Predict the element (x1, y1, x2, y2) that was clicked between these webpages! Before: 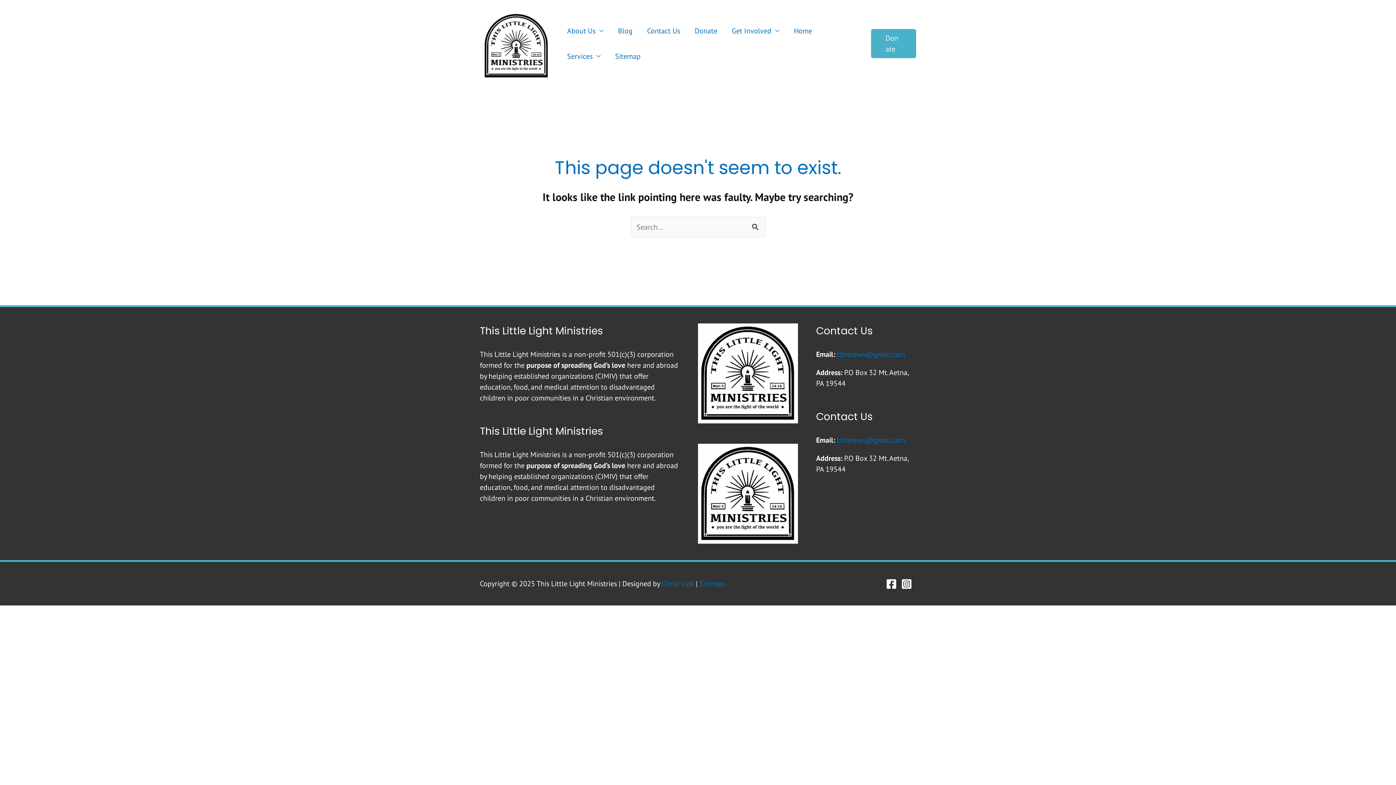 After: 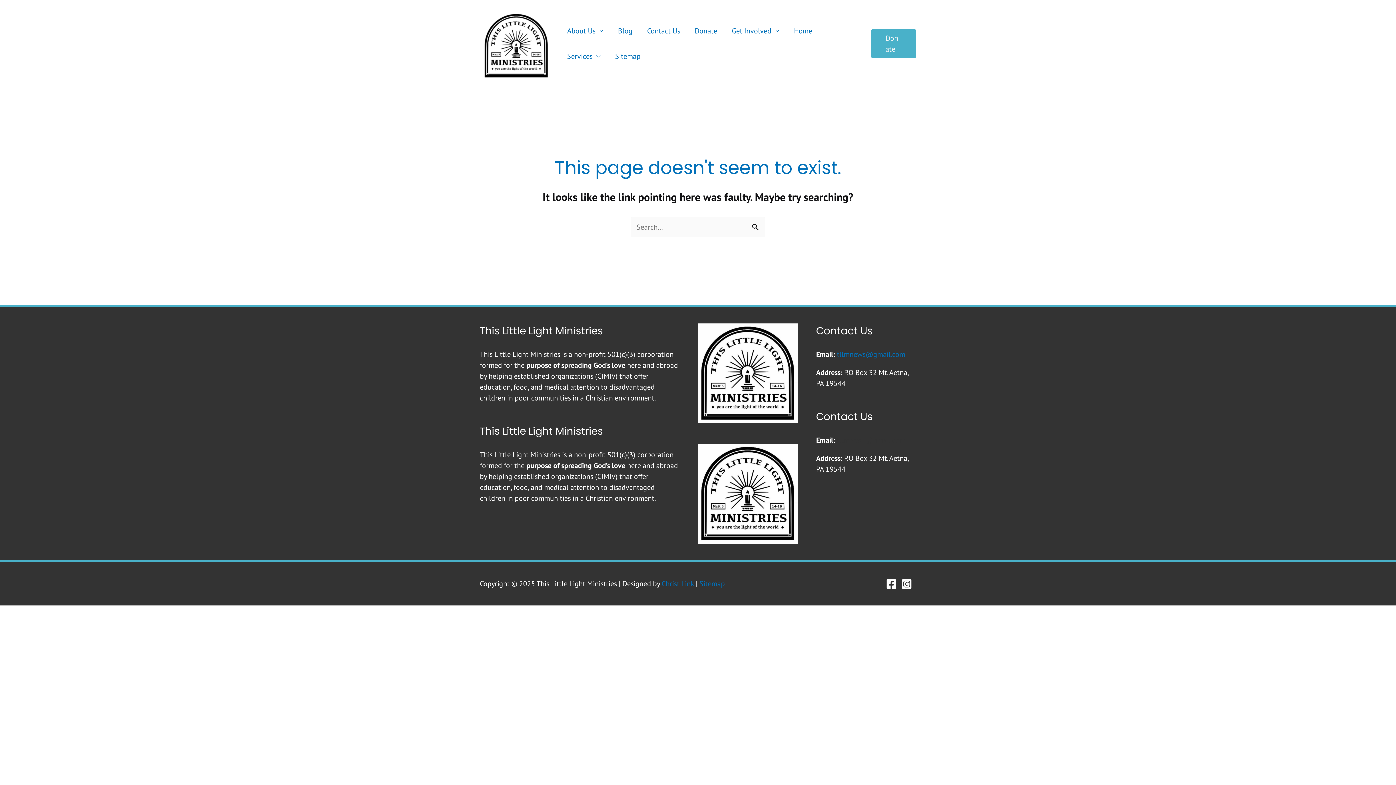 Action: bbox: (837, 435, 905, 444) label: tllmnews@gmail.com